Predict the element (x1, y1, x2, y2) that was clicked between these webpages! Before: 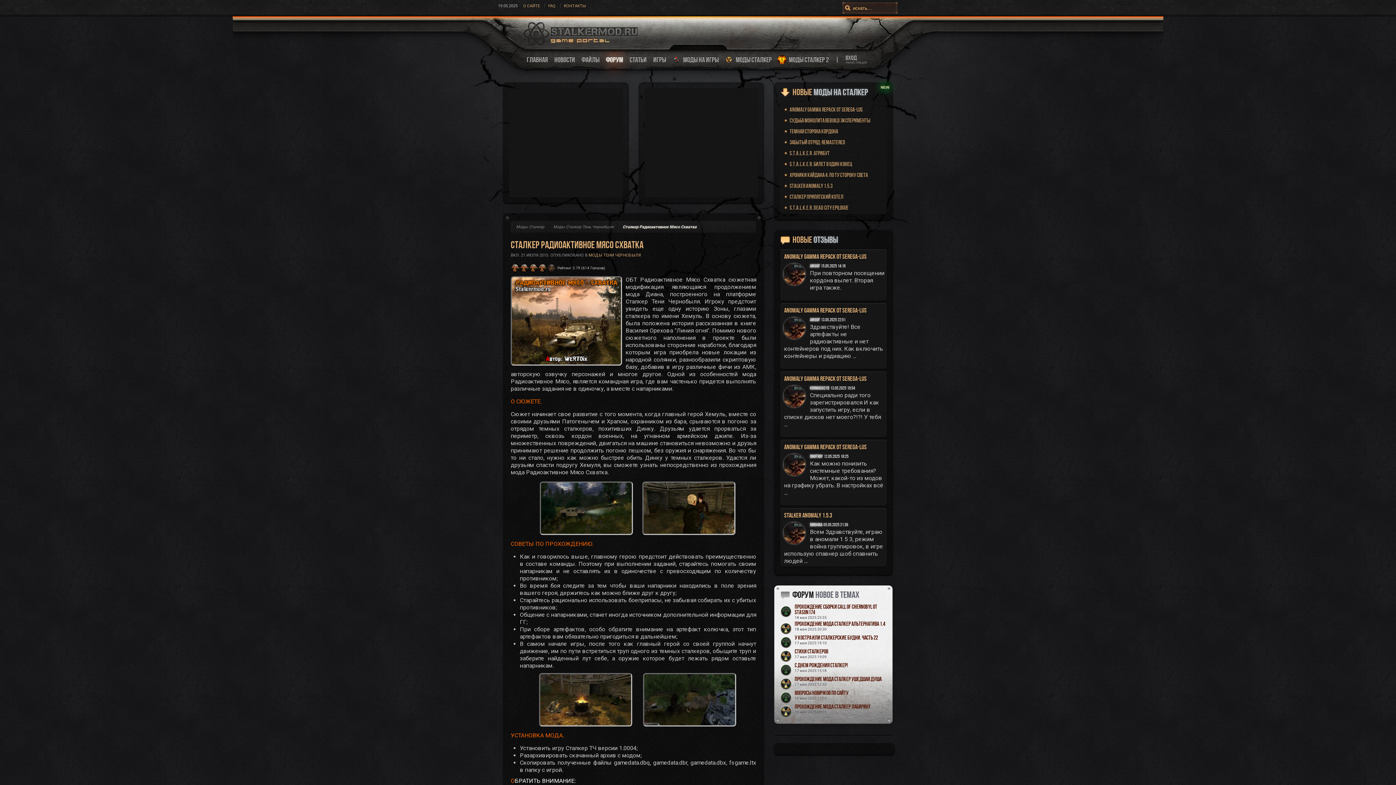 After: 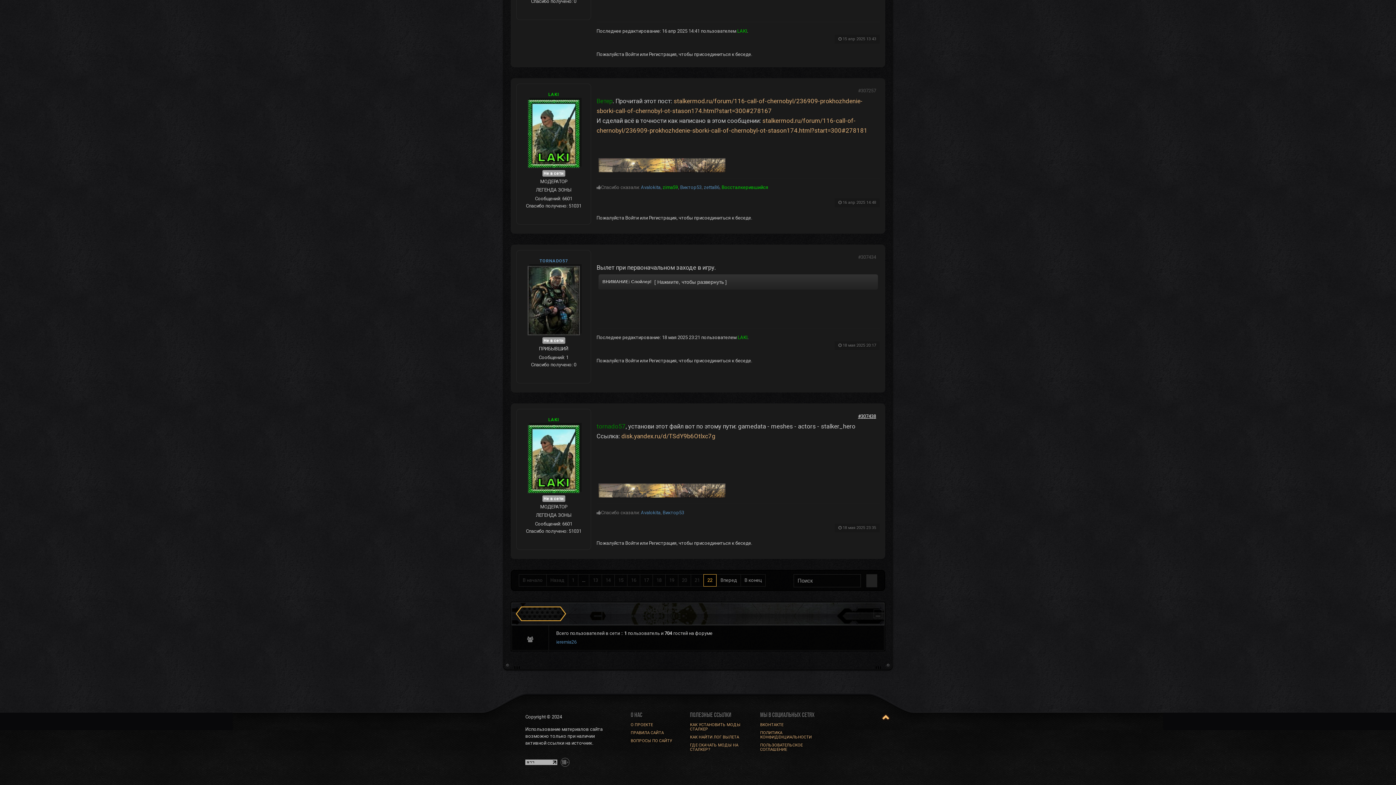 Action: bbox: (794, 604, 877, 615) label: Прохождение сборки Call of Chernobyl от stason174